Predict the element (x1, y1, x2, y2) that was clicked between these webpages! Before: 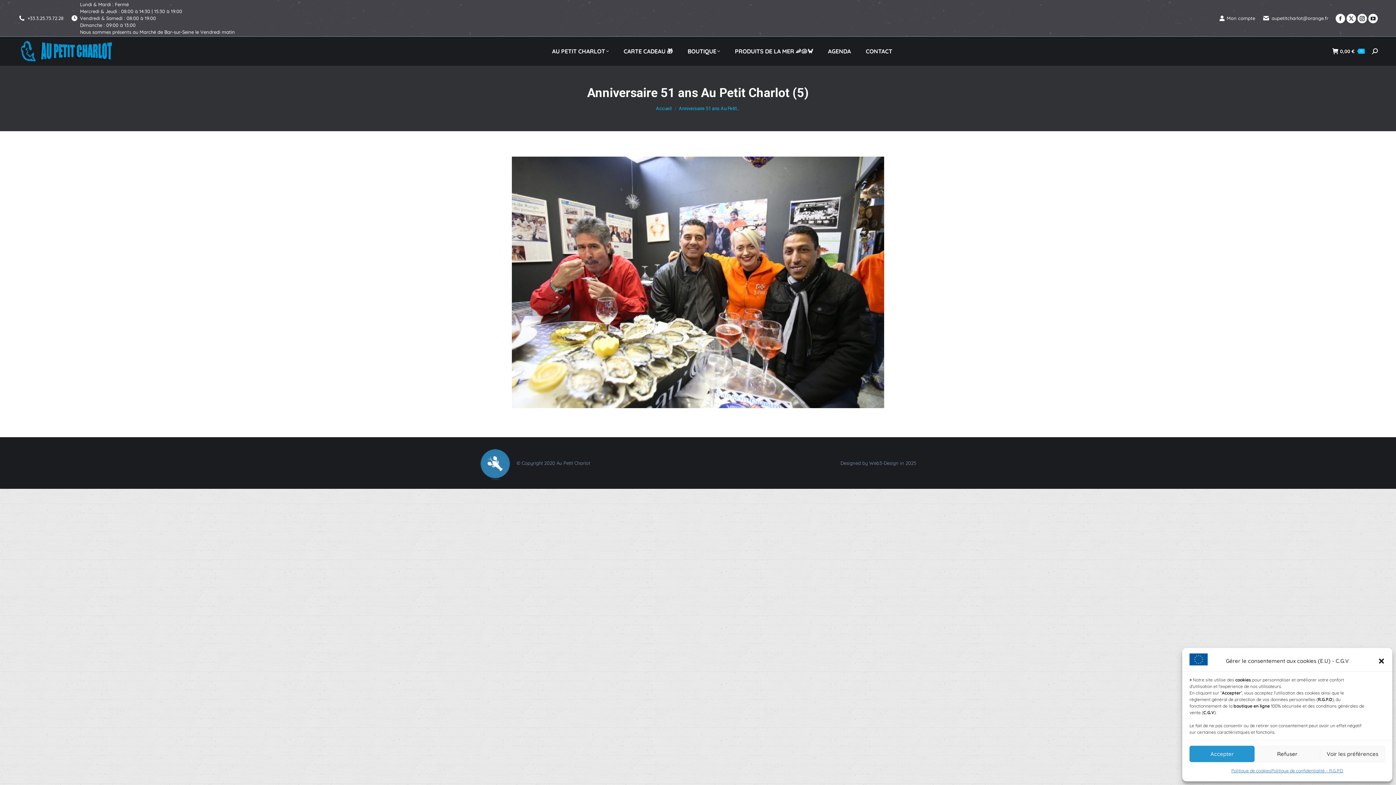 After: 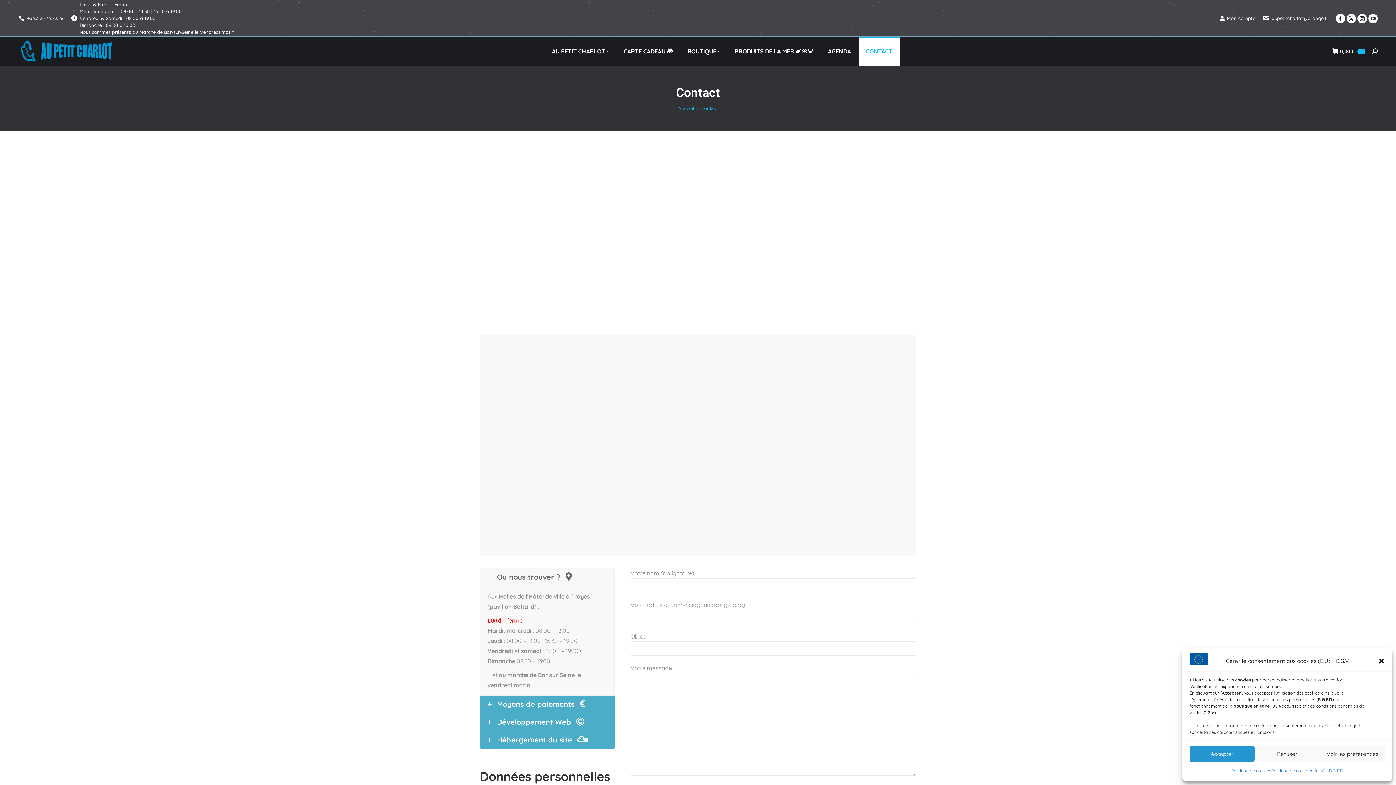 Action: label: CONTACT bbox: (858, 36, 899, 65)